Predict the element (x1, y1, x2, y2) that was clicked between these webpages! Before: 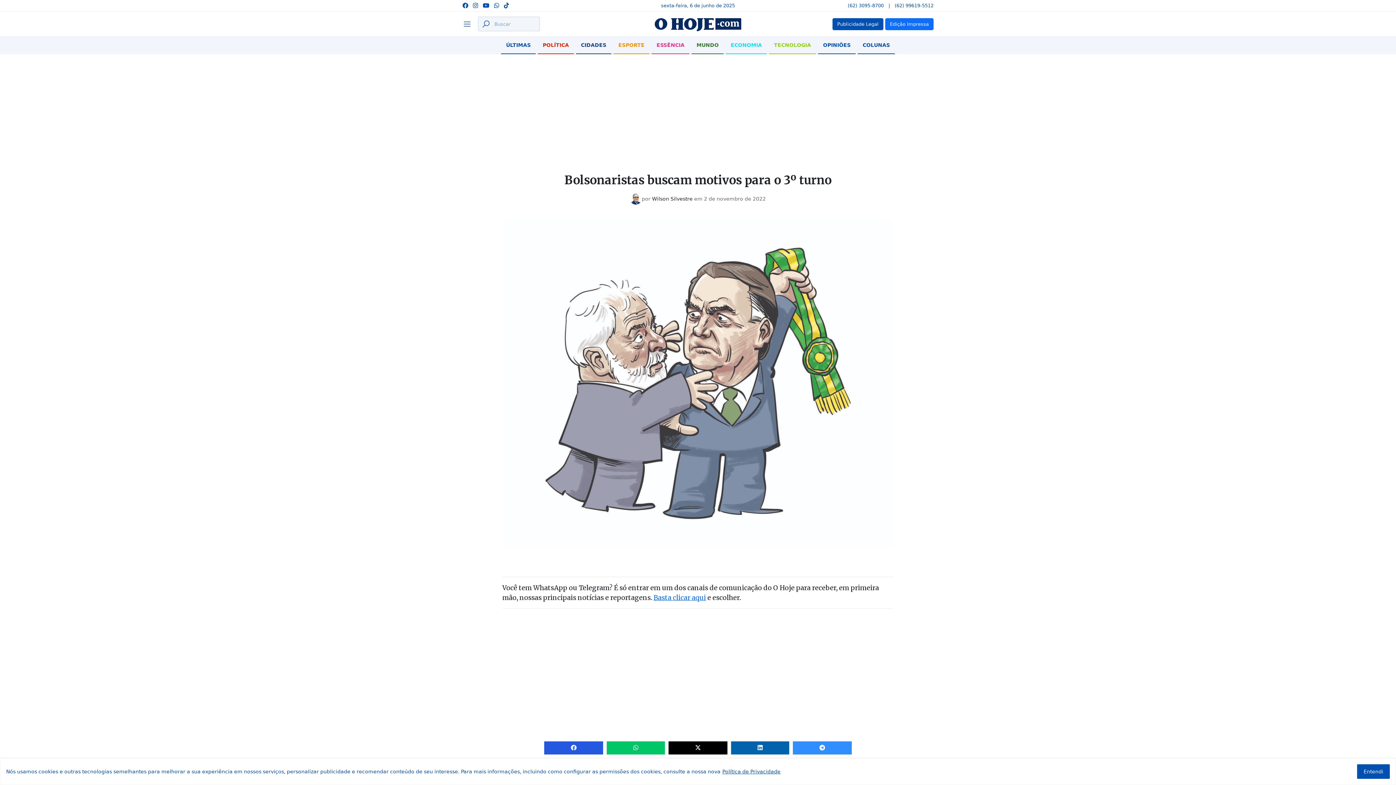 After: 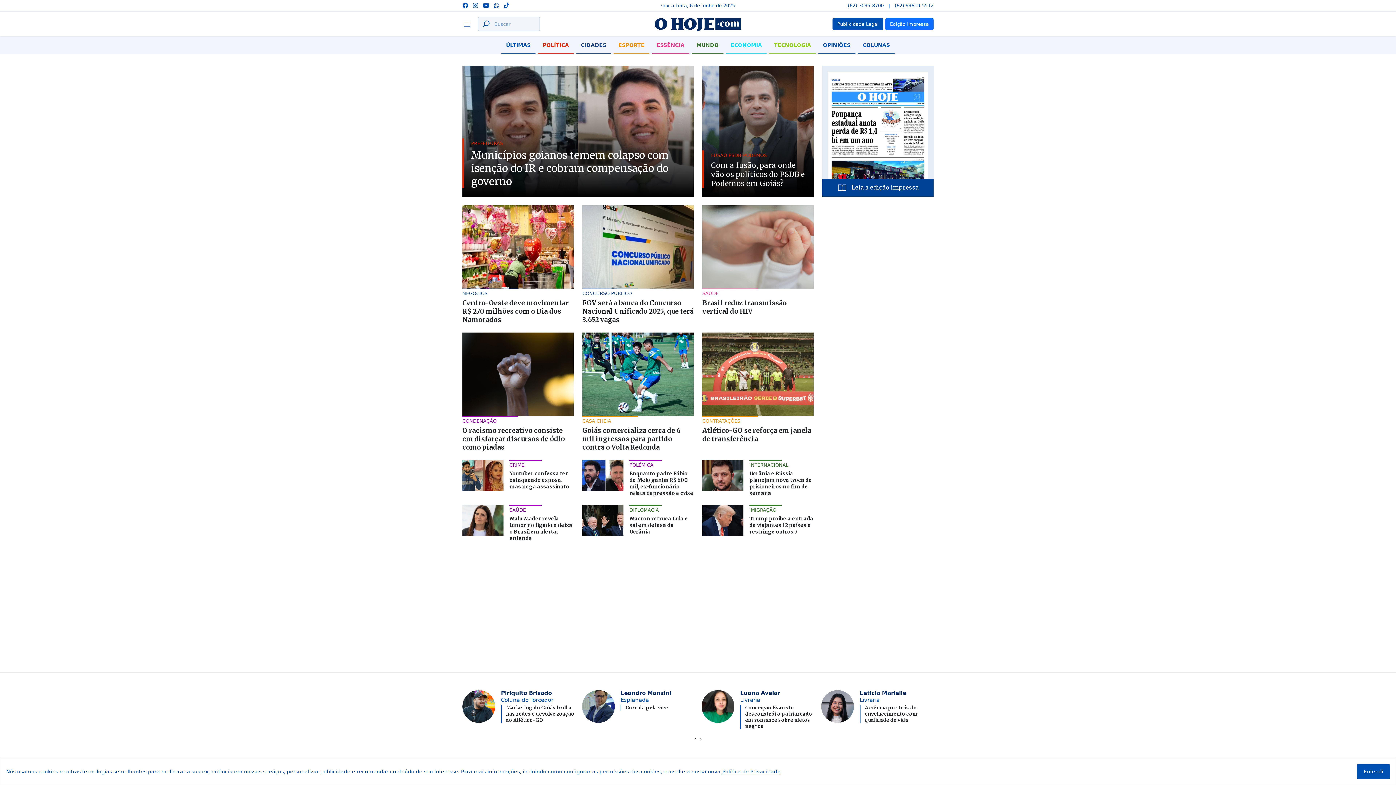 Action: bbox: (622, 16, 773, 31)